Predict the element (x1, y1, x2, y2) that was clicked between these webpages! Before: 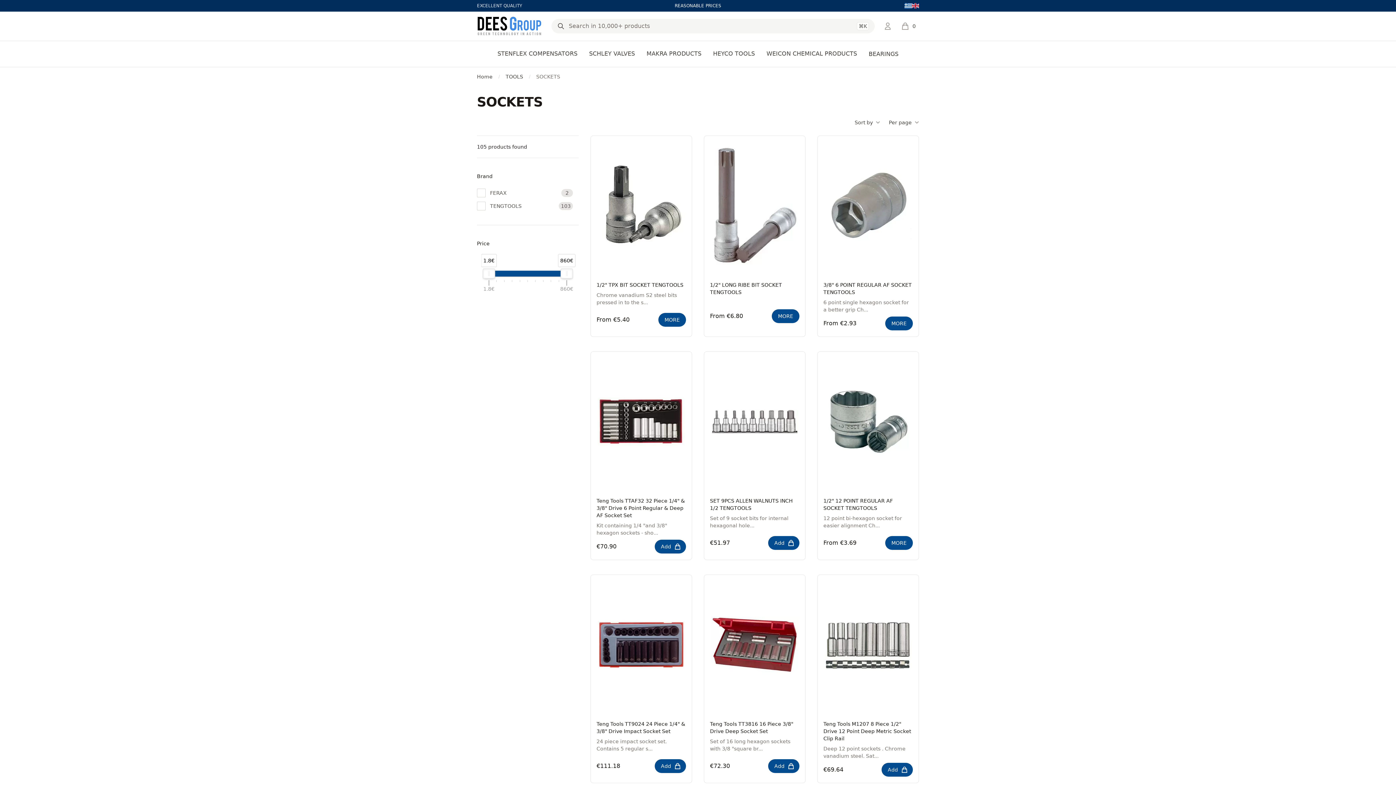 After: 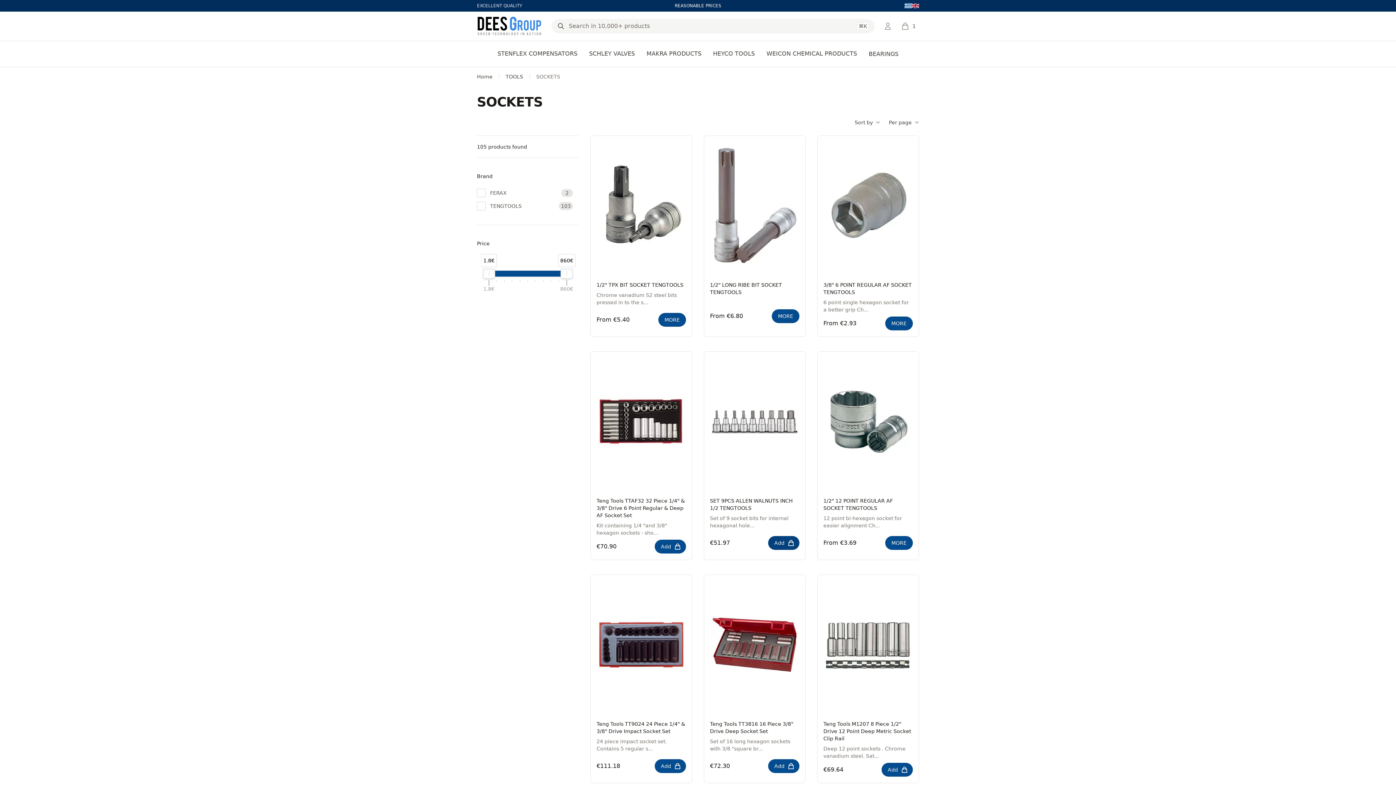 Action: label: Add bbox: (768, 536, 799, 550)